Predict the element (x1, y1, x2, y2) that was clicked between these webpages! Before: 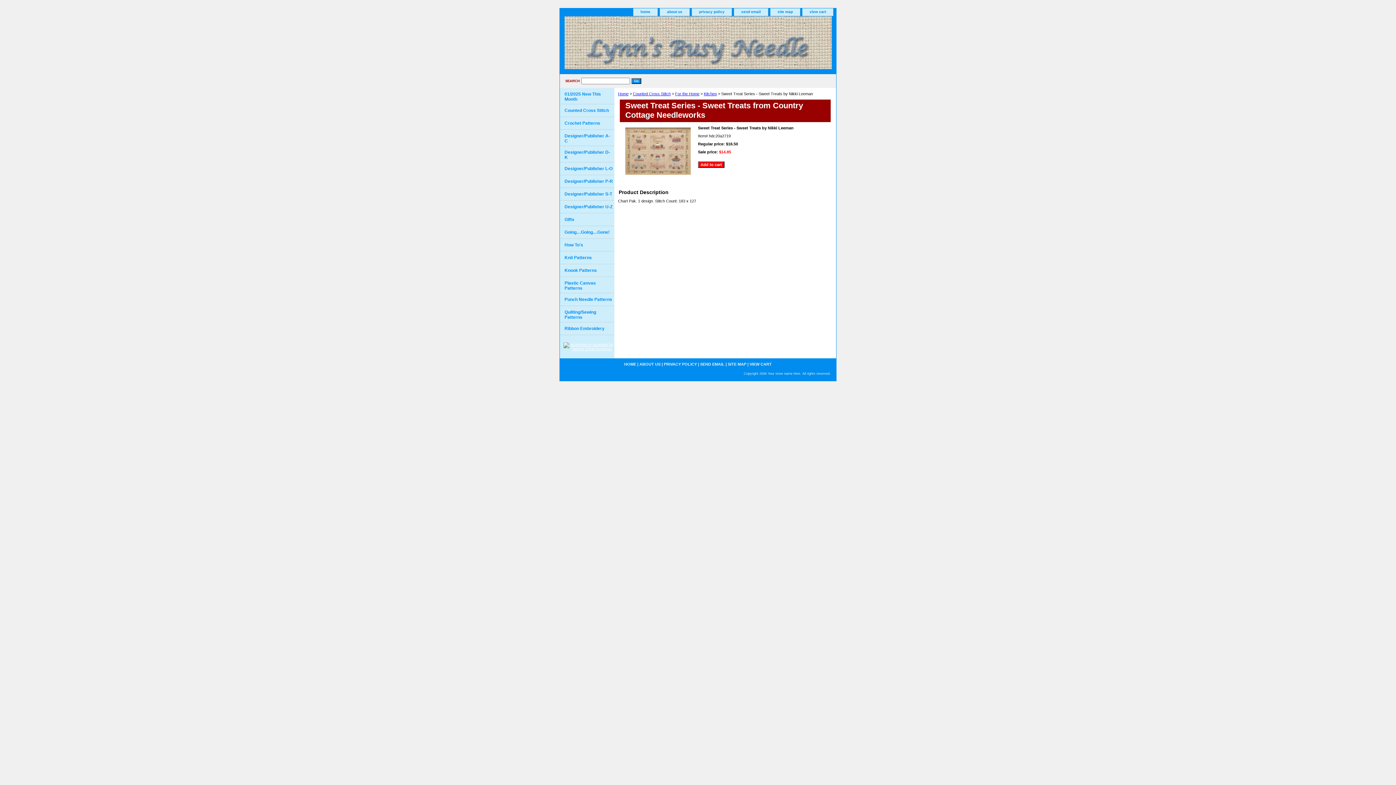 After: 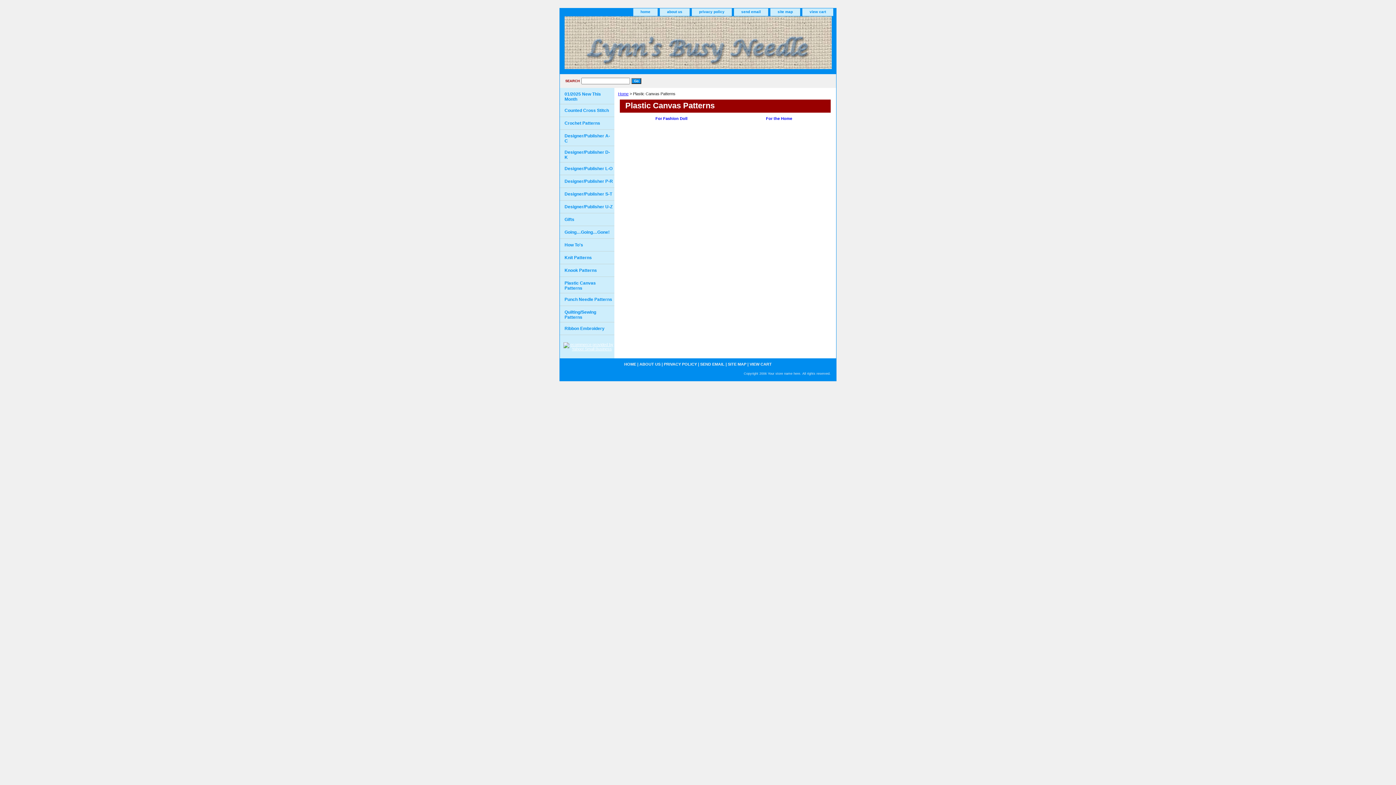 Action: label: Plastic Canvas Patterns bbox: (560, 277, 614, 293)